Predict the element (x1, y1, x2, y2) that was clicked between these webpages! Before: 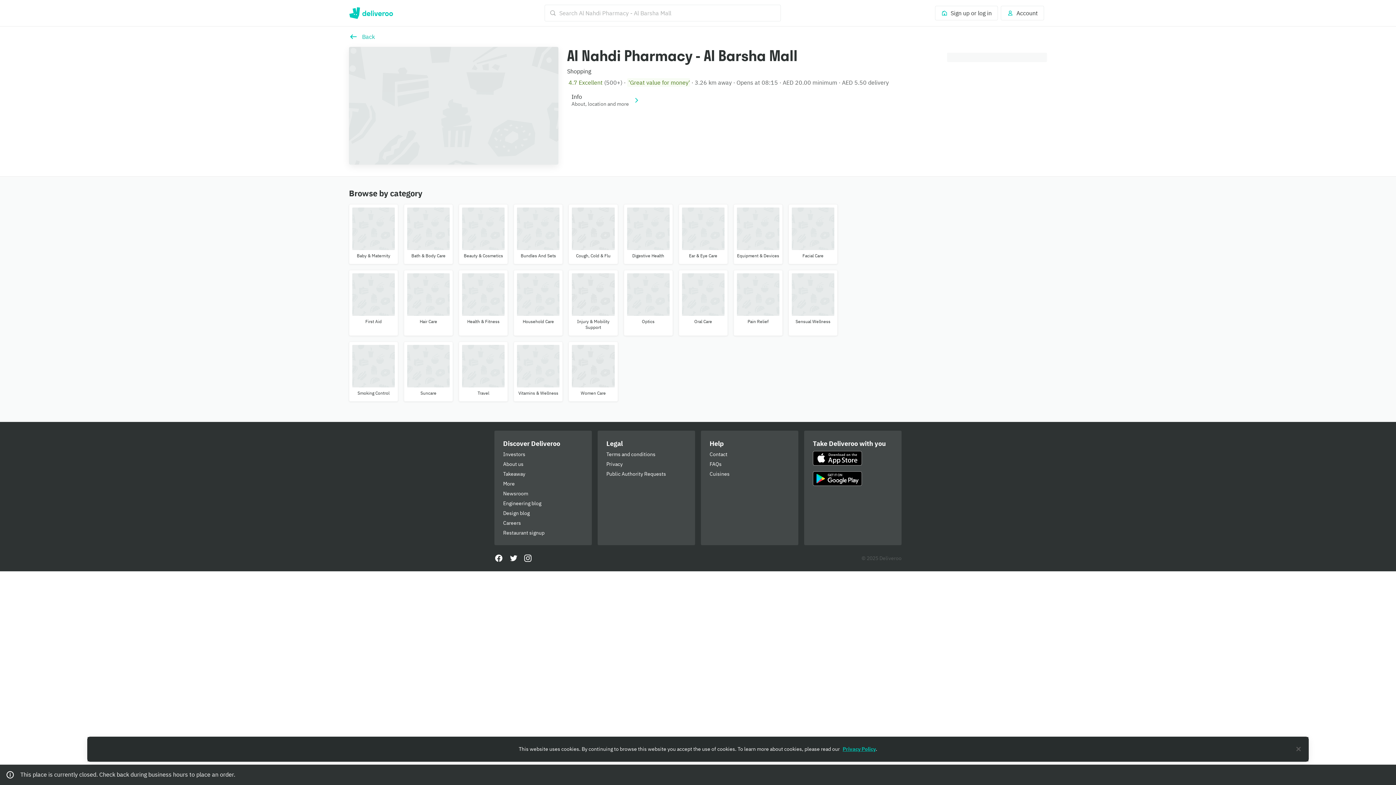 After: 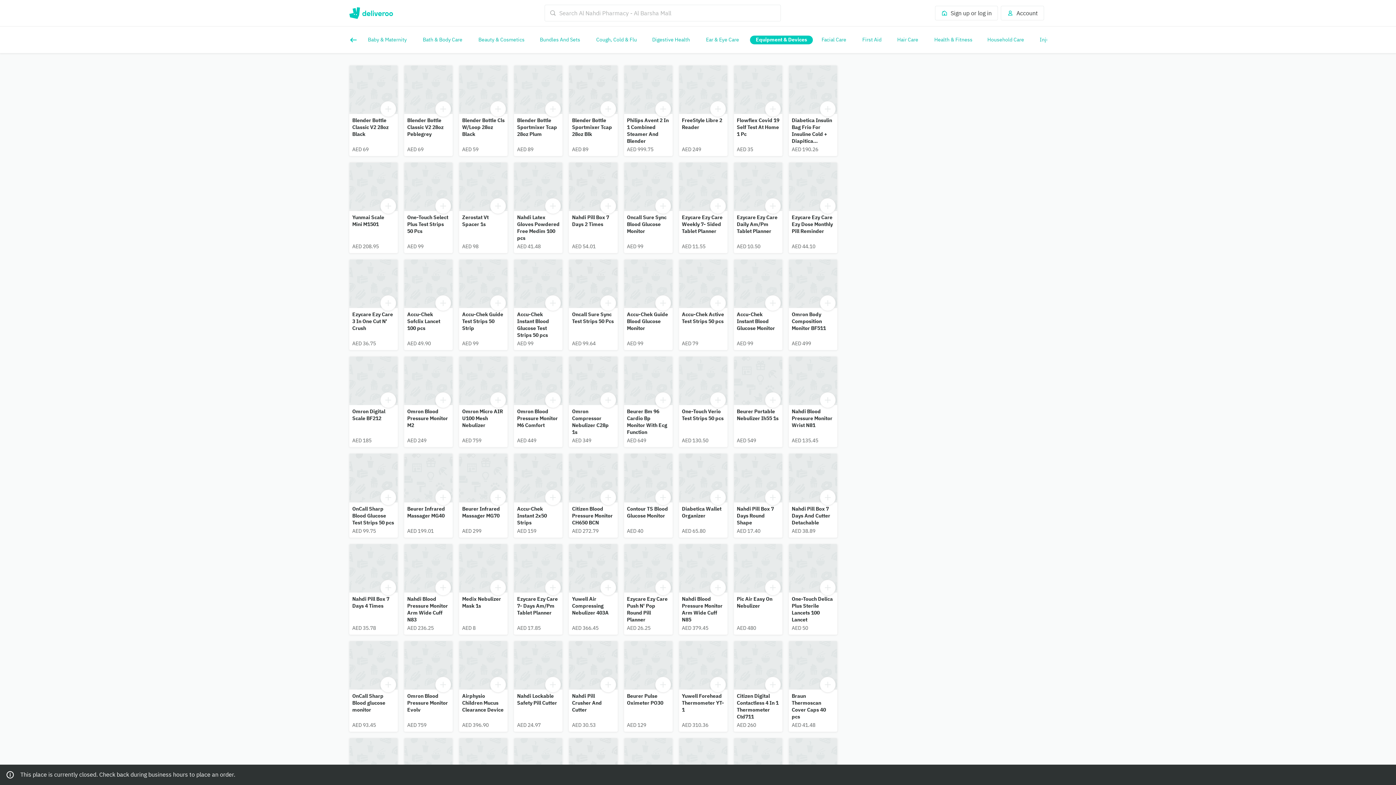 Action: label: Equipment & Devices bbox: (733, 204, 782, 264)